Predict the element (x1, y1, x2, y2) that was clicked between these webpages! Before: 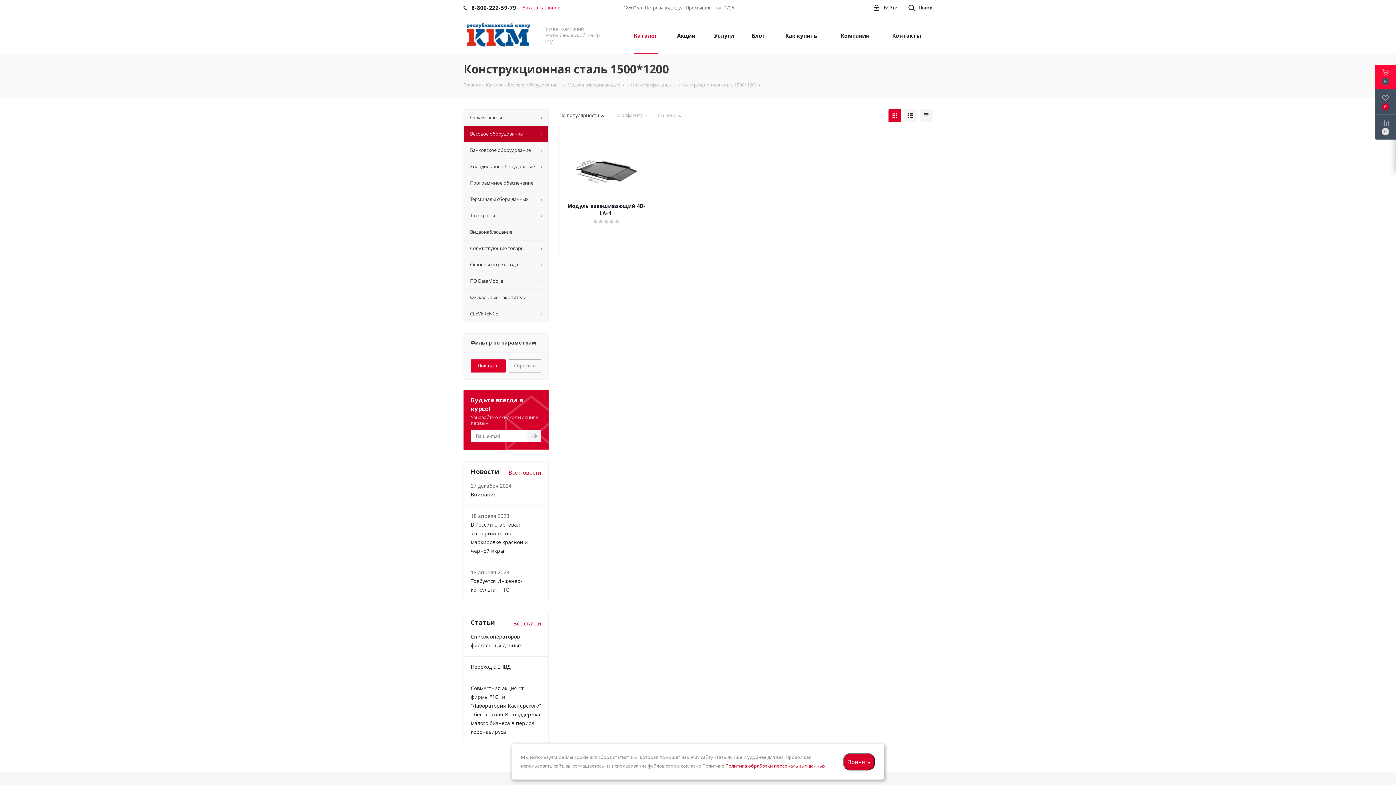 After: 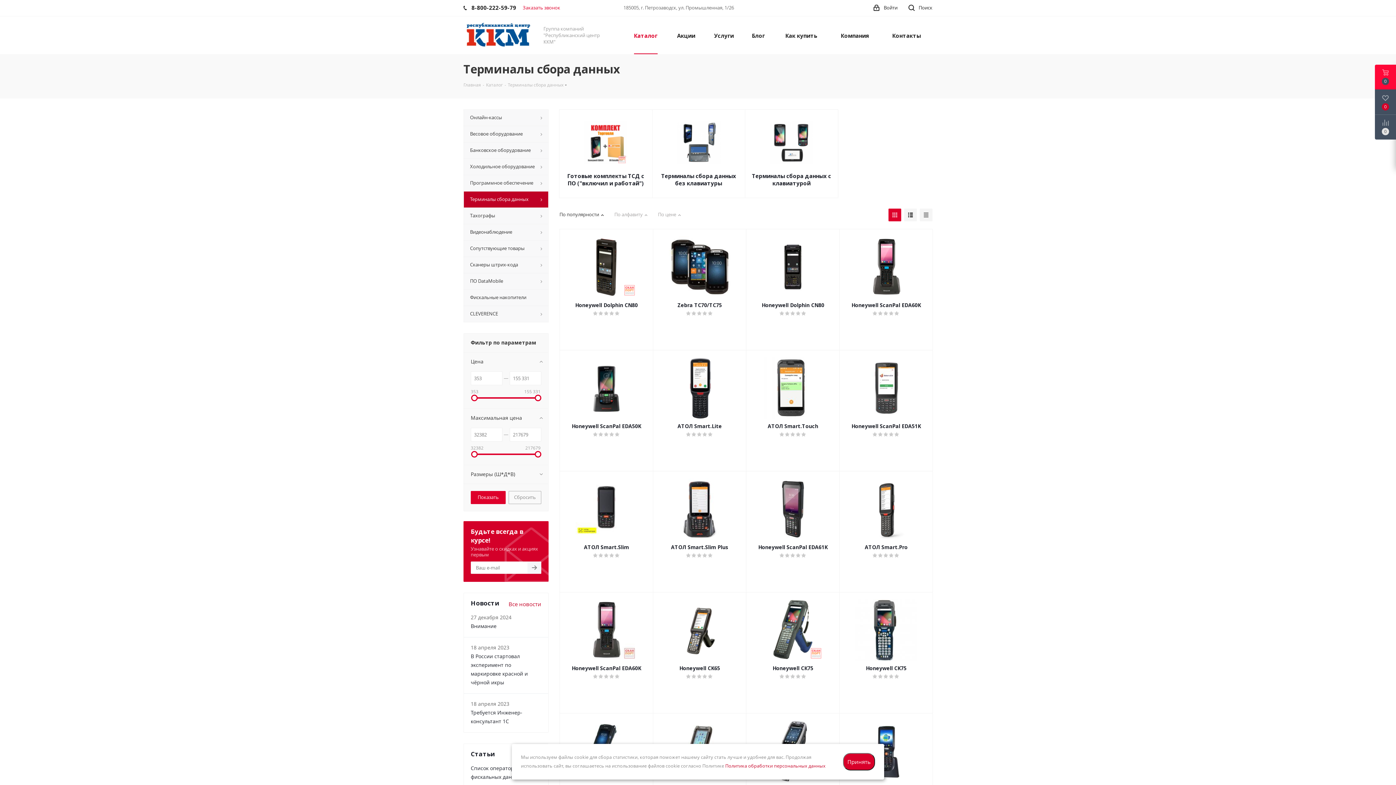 Action: label: Терминалы сбора данных bbox: (463, 191, 548, 207)